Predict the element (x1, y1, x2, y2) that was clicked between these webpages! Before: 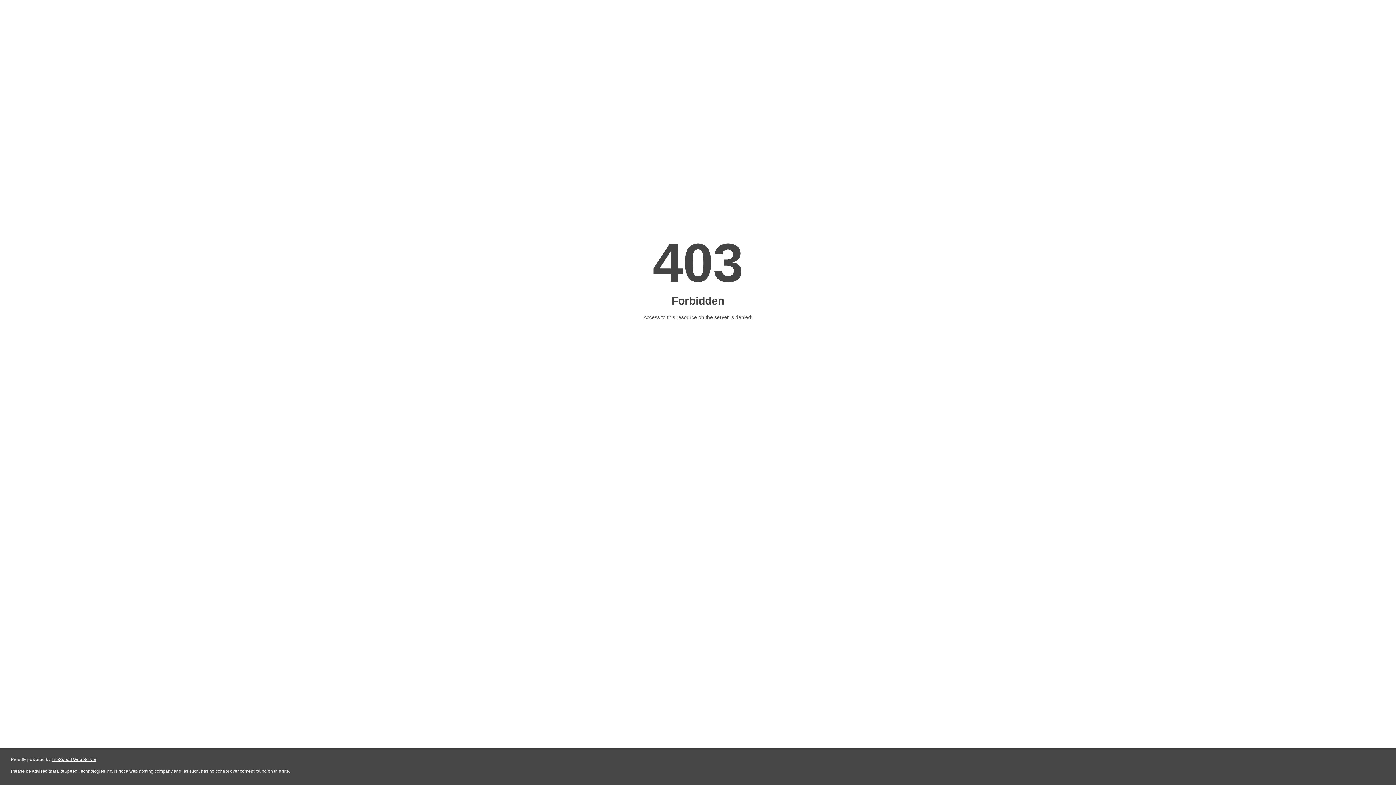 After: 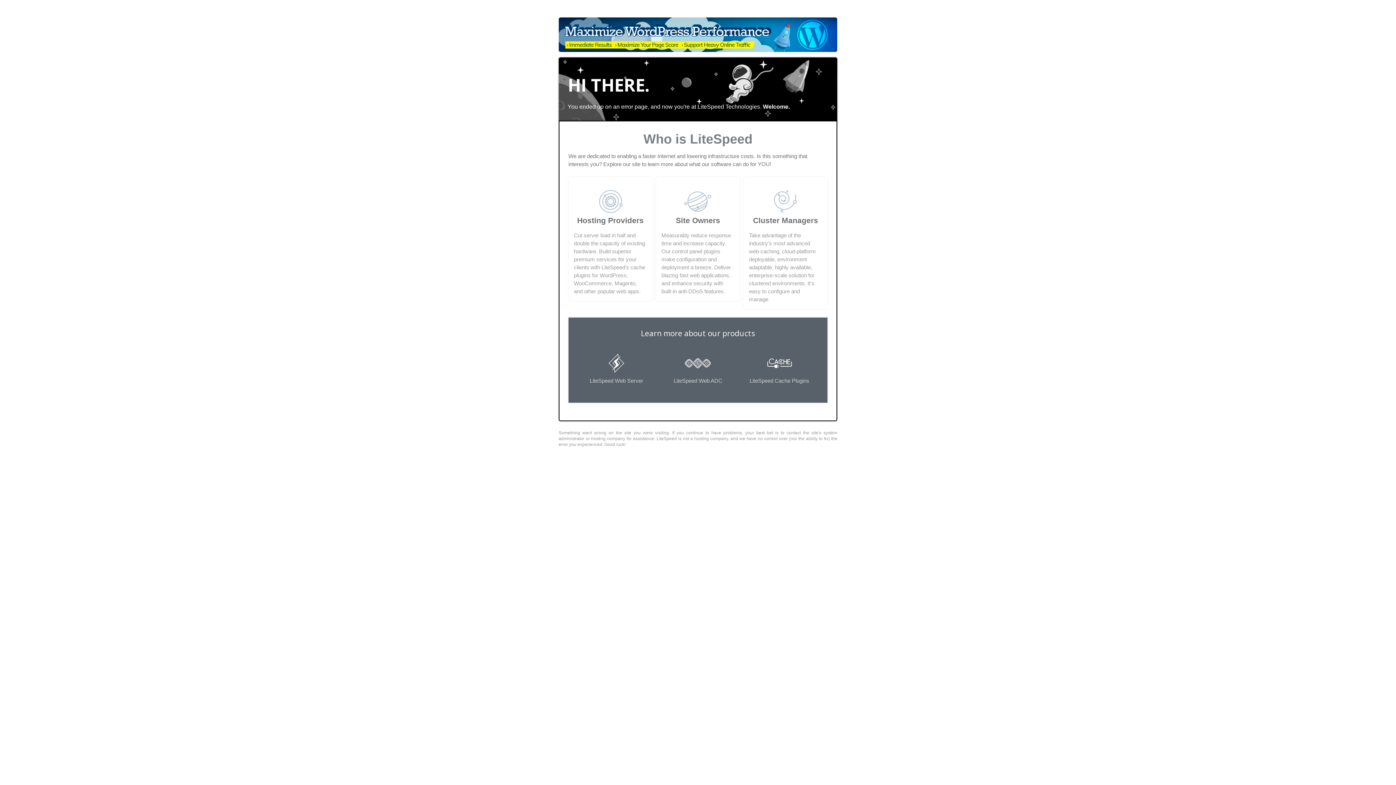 Action: label: LiteSpeed Web Server bbox: (51, 757, 96, 762)